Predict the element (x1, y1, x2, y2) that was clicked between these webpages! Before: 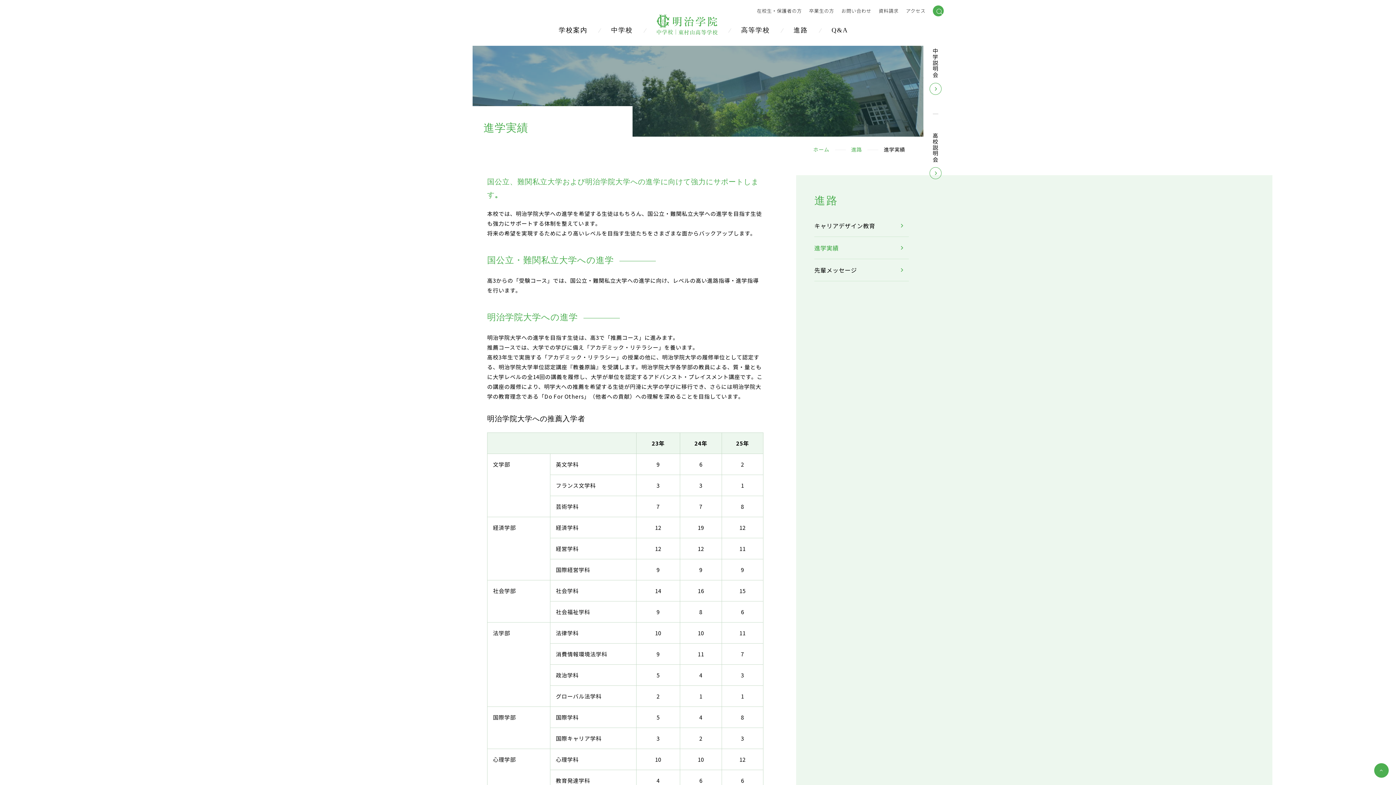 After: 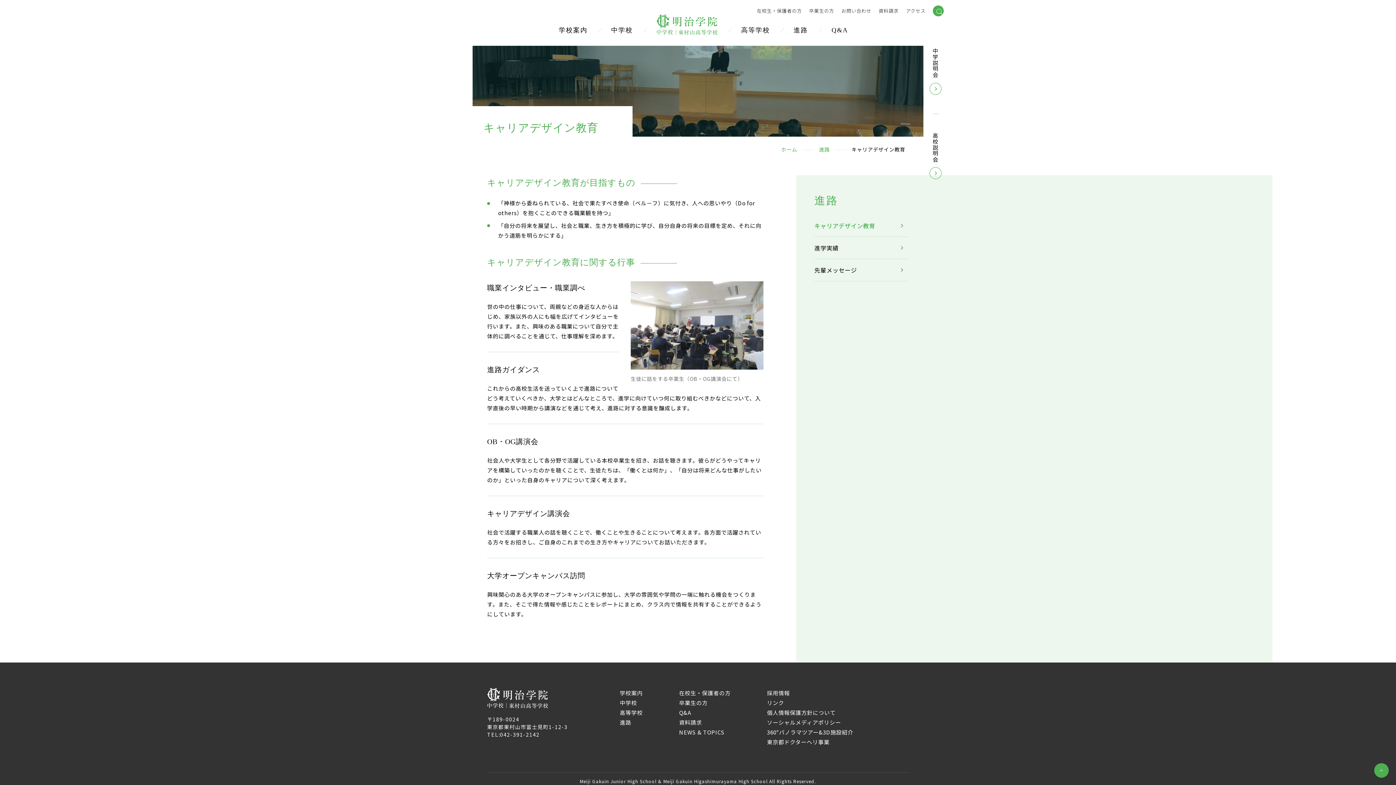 Action: bbox: (814, 214, 909, 236) label: キャリアデザイン教育